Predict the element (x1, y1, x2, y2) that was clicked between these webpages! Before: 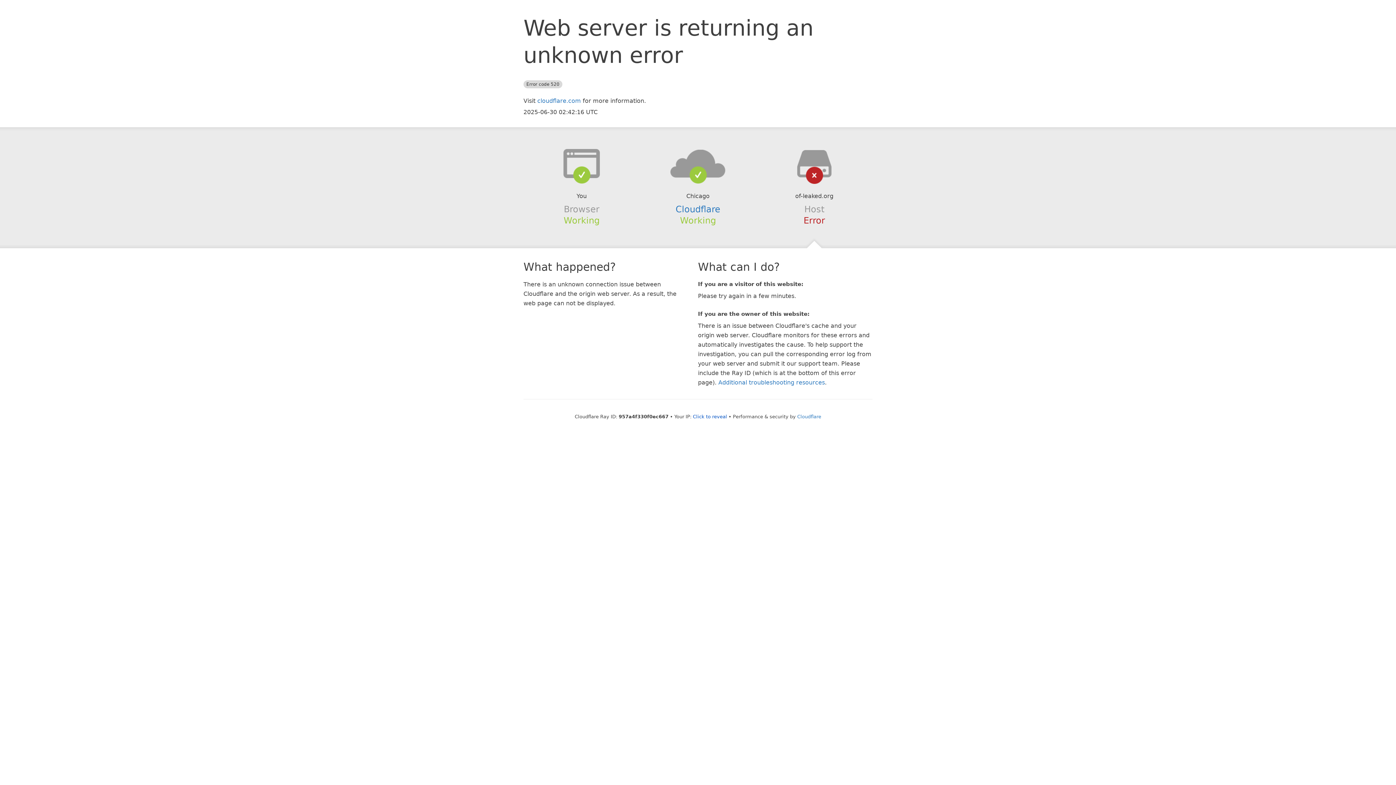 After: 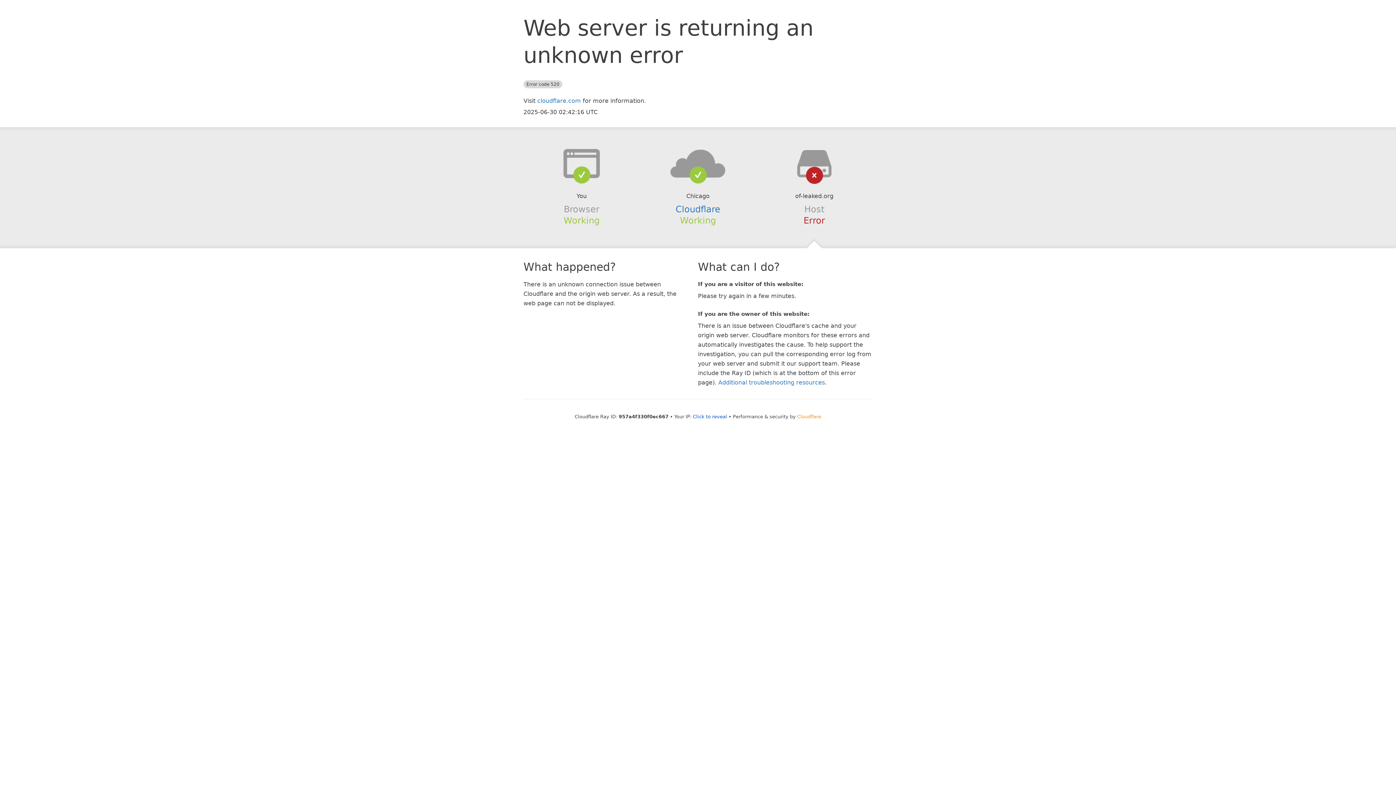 Action: label: Cloudflare bbox: (797, 414, 821, 419)